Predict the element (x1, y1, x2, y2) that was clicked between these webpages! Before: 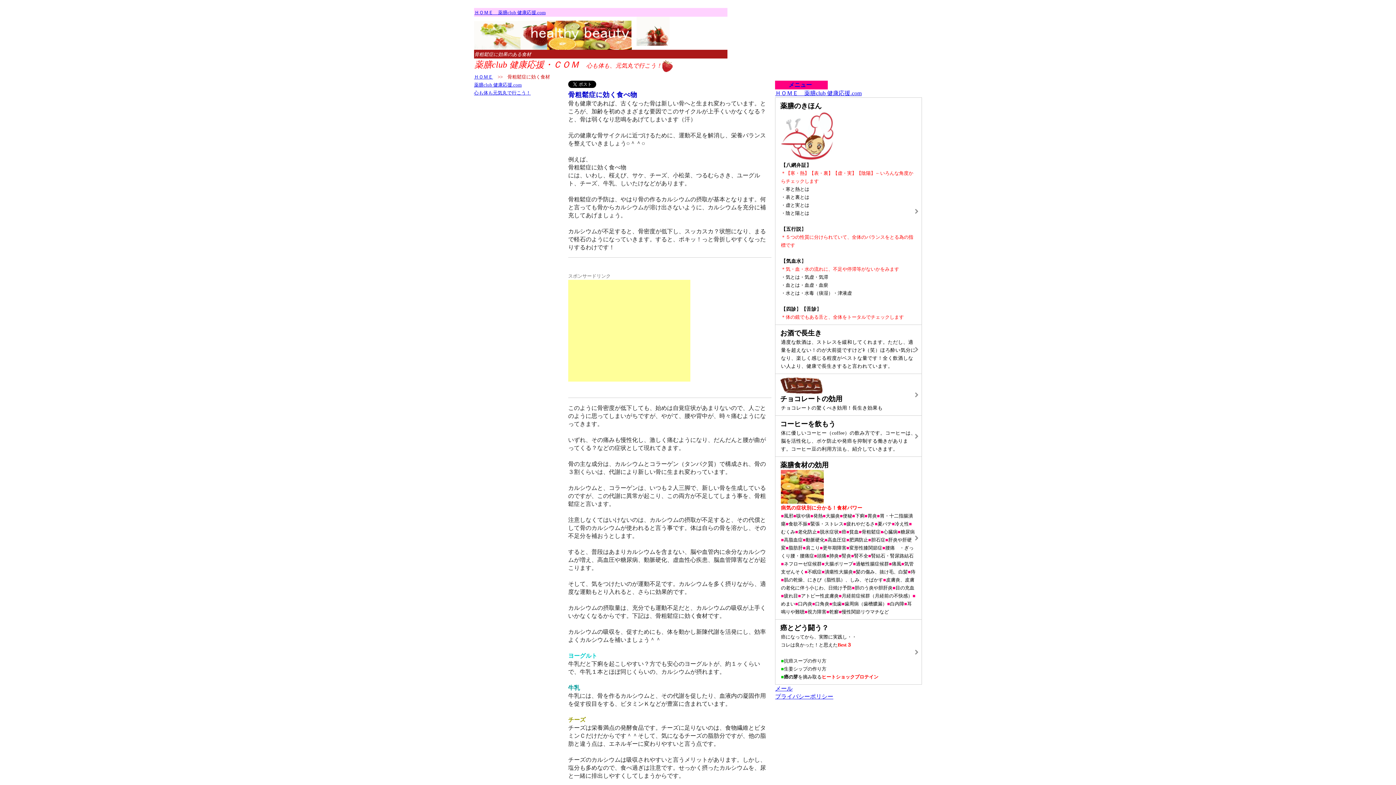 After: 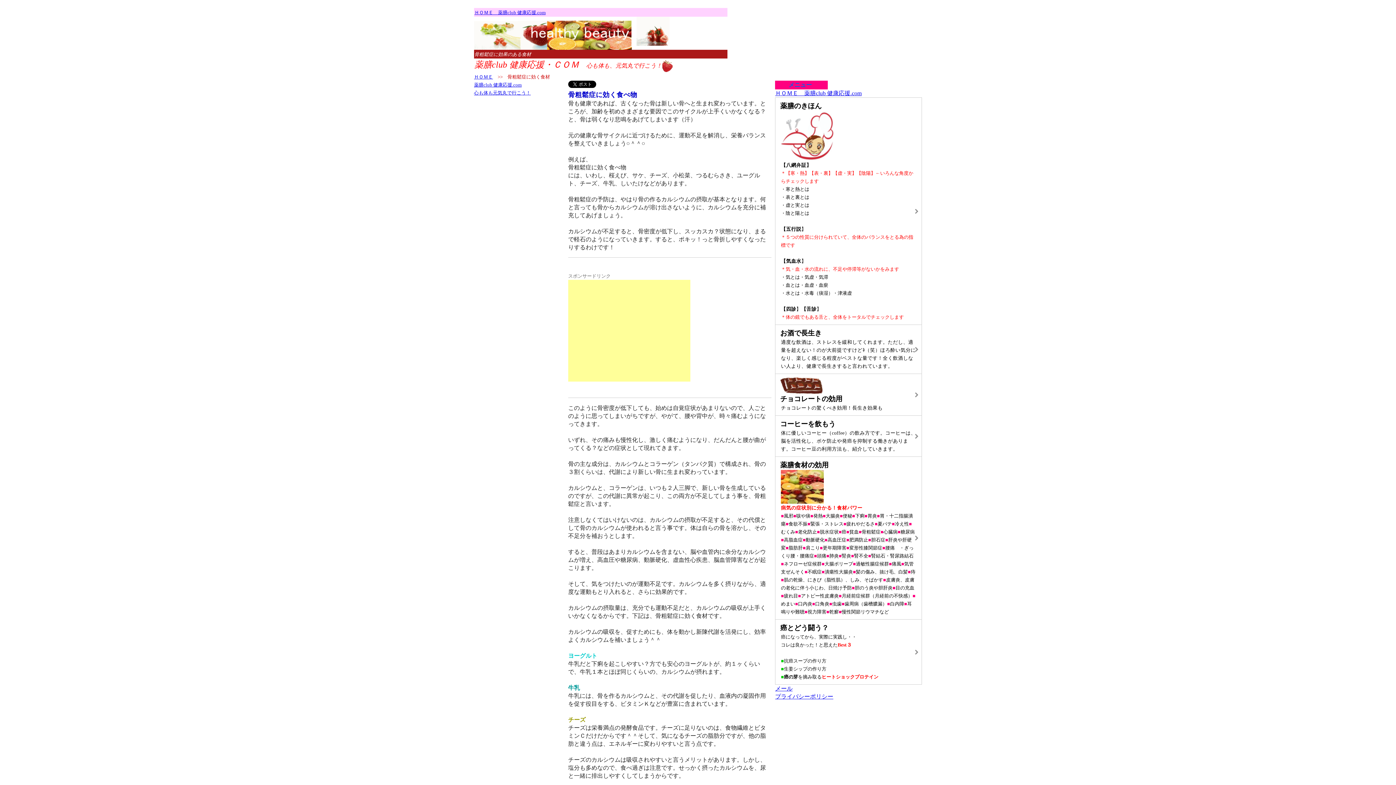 Action: bbox: (782, 81, 812, 88) label: 　メニュー